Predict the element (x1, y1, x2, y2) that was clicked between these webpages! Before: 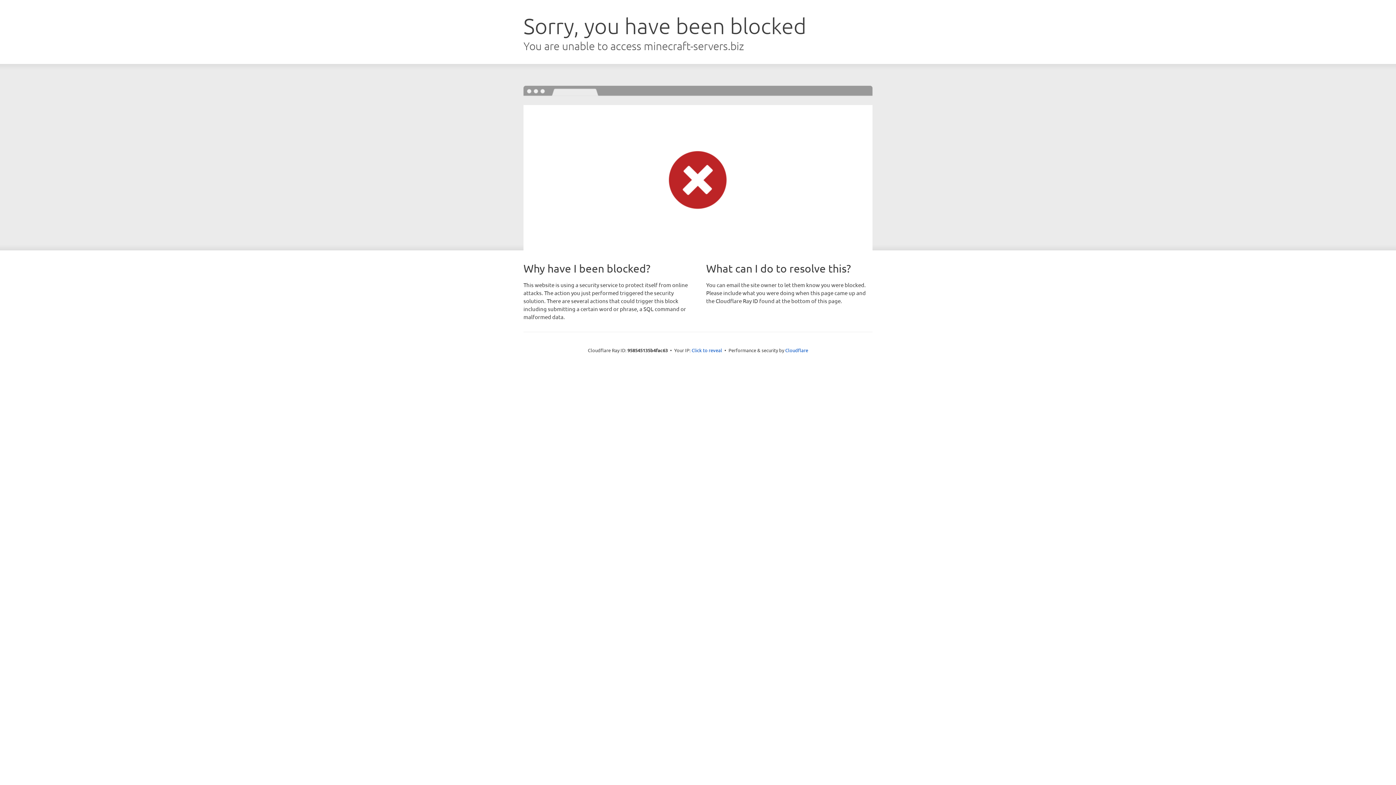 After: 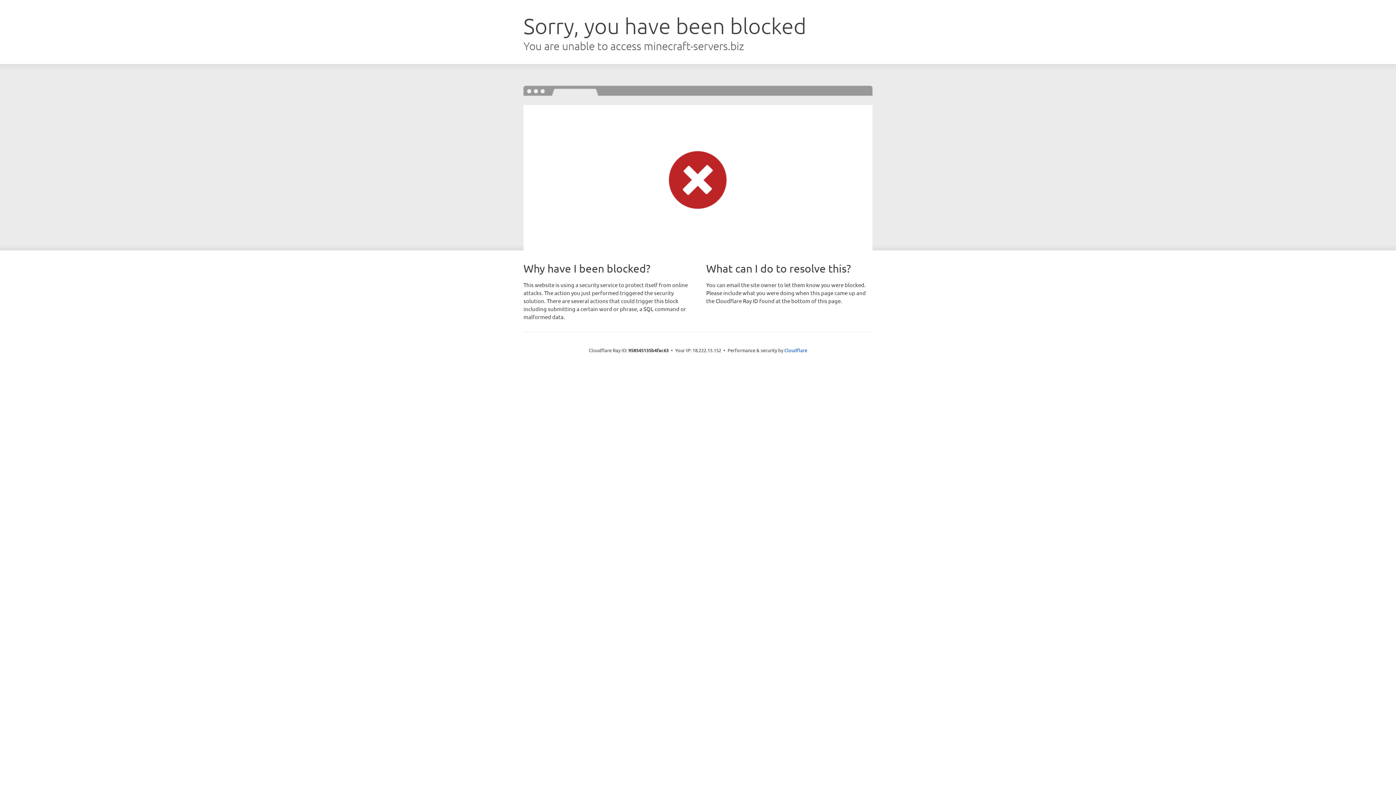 Action: bbox: (691, 346, 722, 353) label: Click to reveal